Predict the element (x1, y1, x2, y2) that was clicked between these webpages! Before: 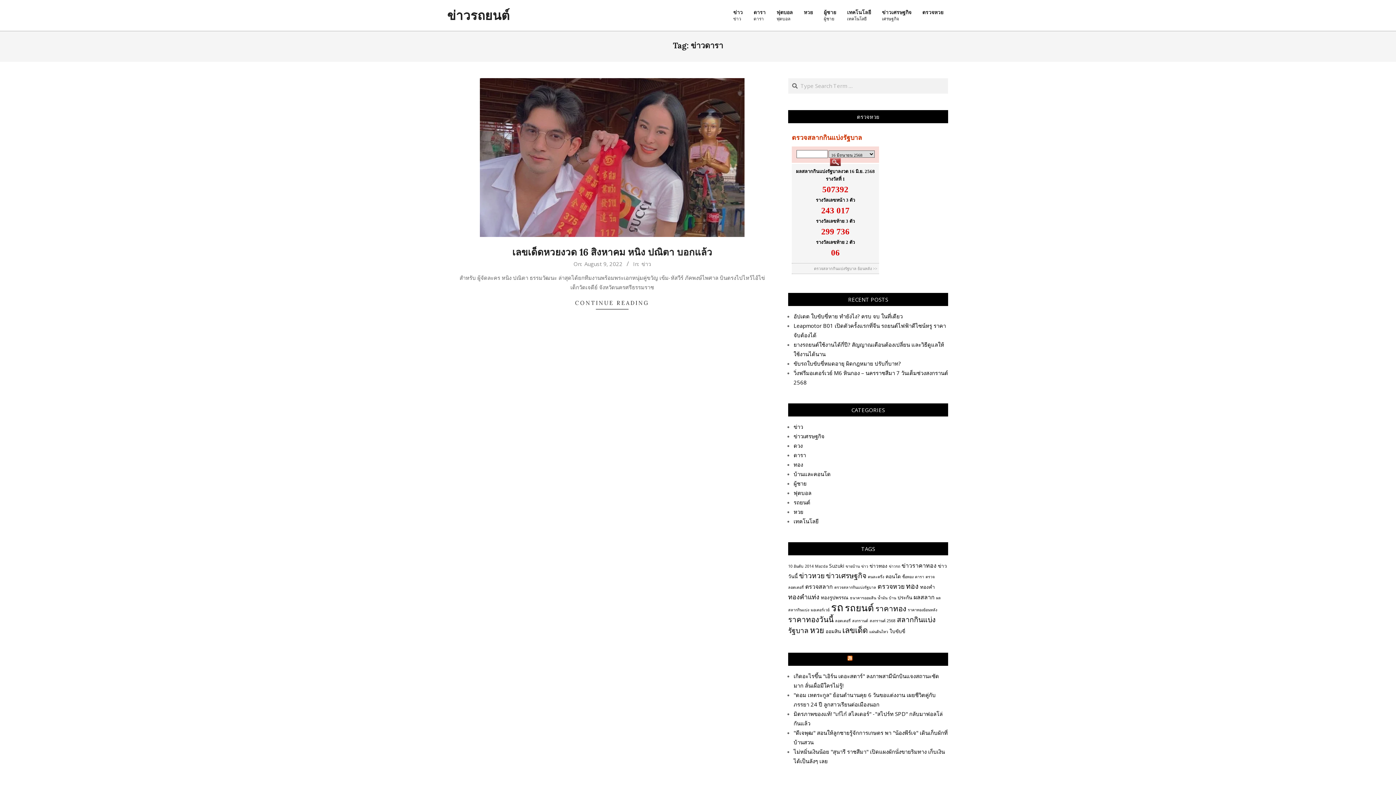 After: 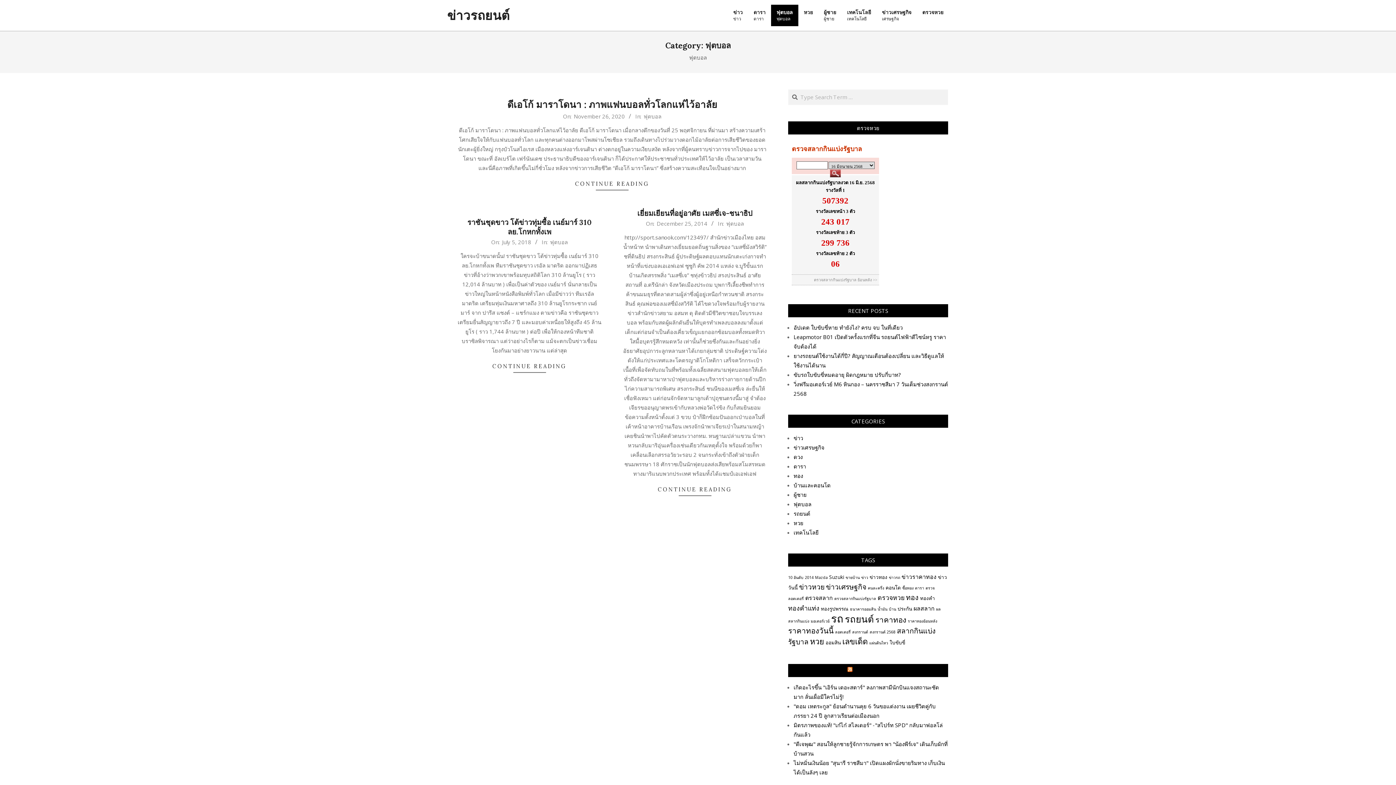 Action: label: ฟุตบอล bbox: (793, 489, 811, 496)